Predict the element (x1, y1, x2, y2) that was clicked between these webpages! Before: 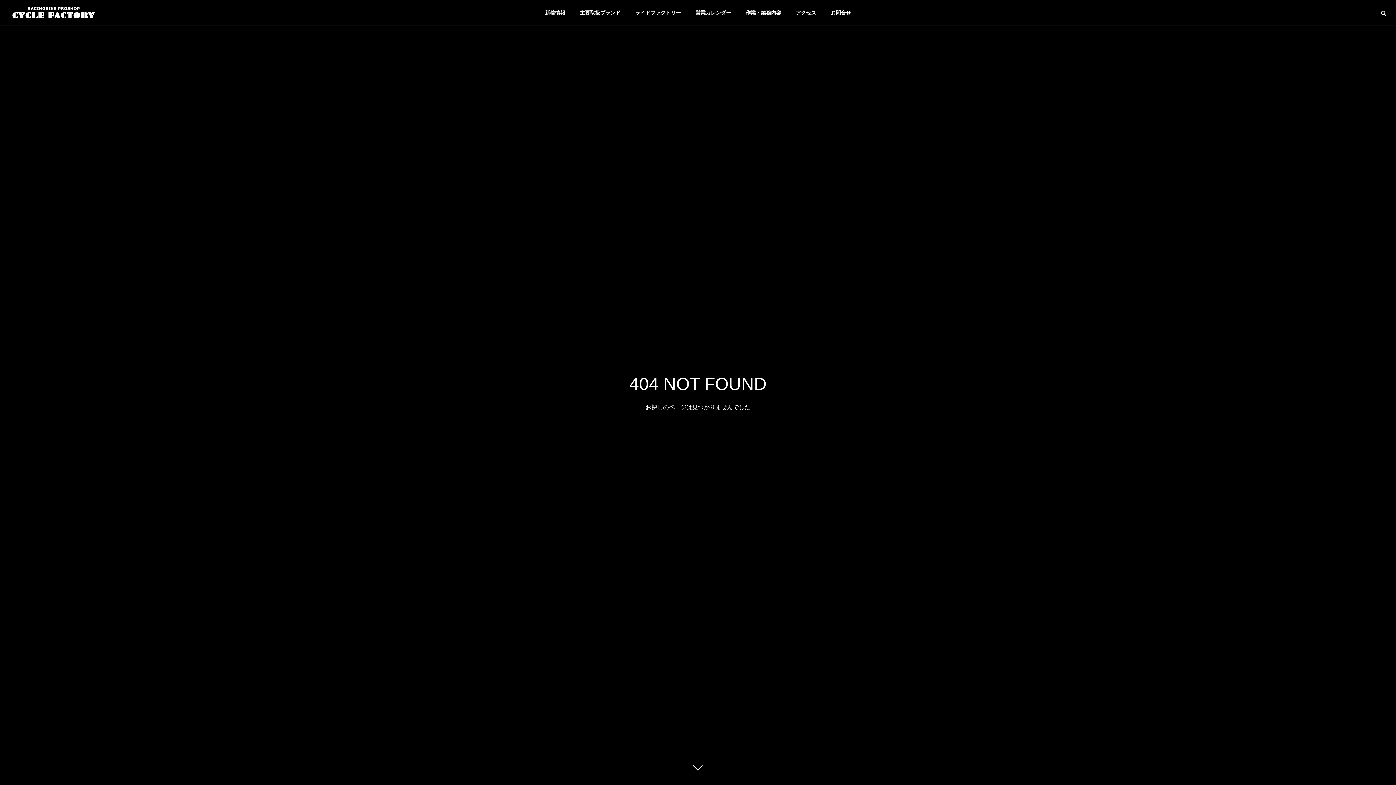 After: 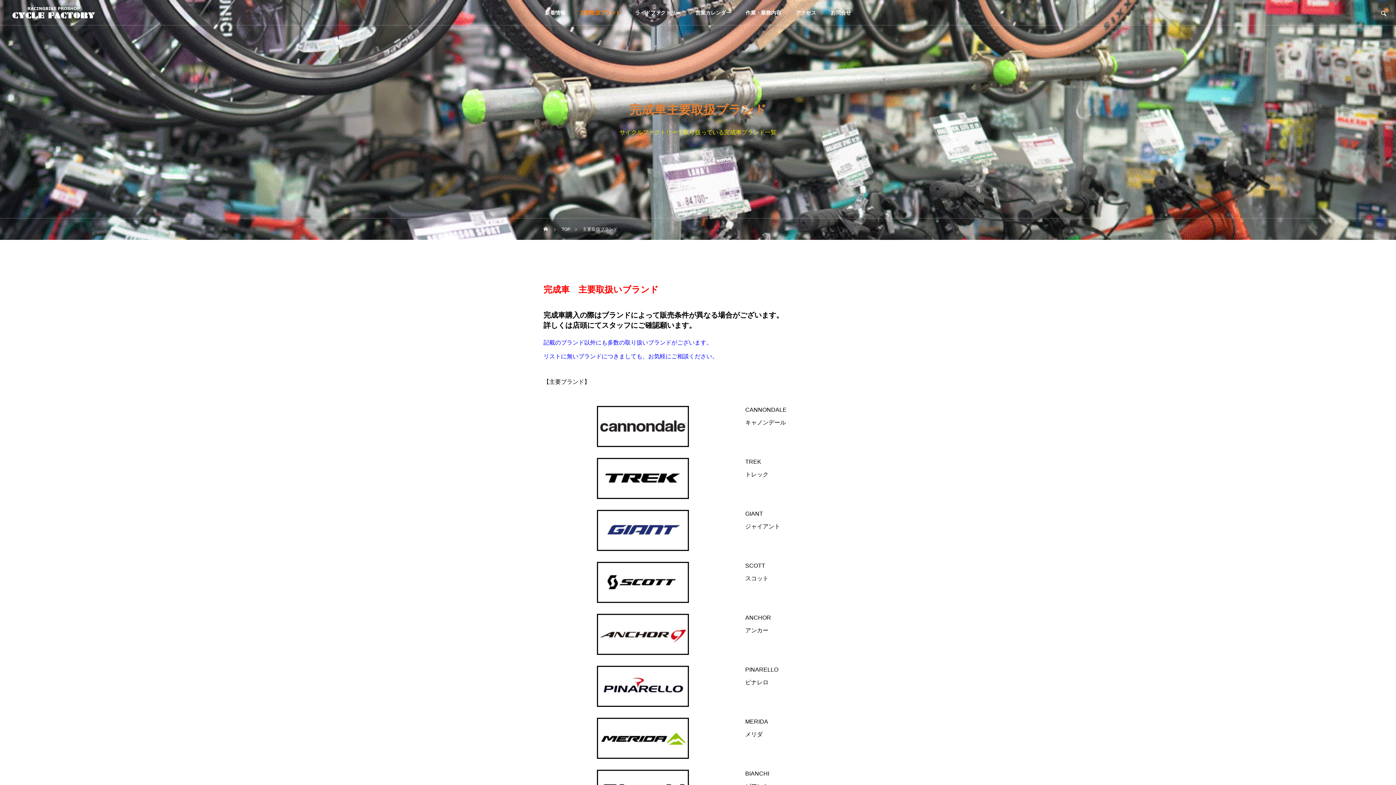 Action: label: 主要取扱ブランド bbox: (572, 0, 628, 25)